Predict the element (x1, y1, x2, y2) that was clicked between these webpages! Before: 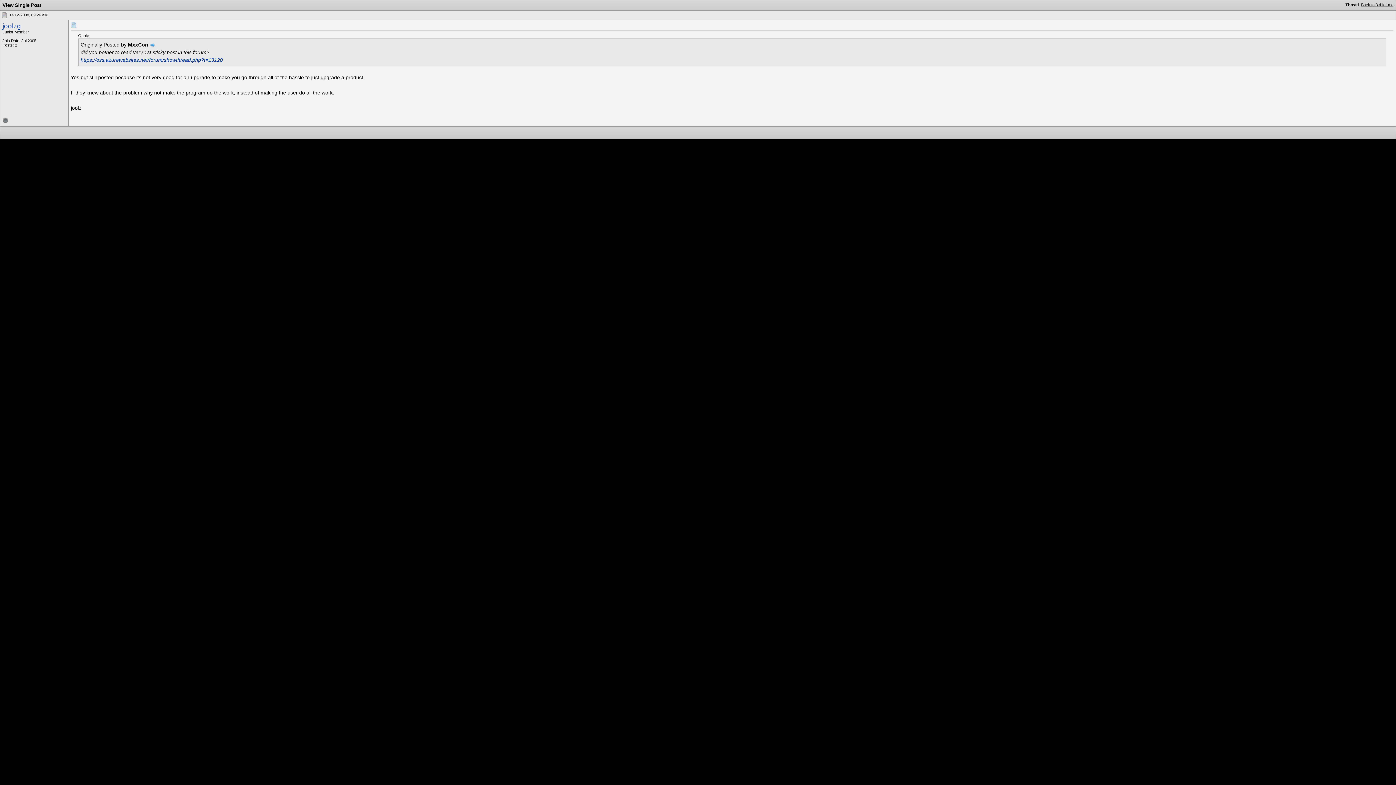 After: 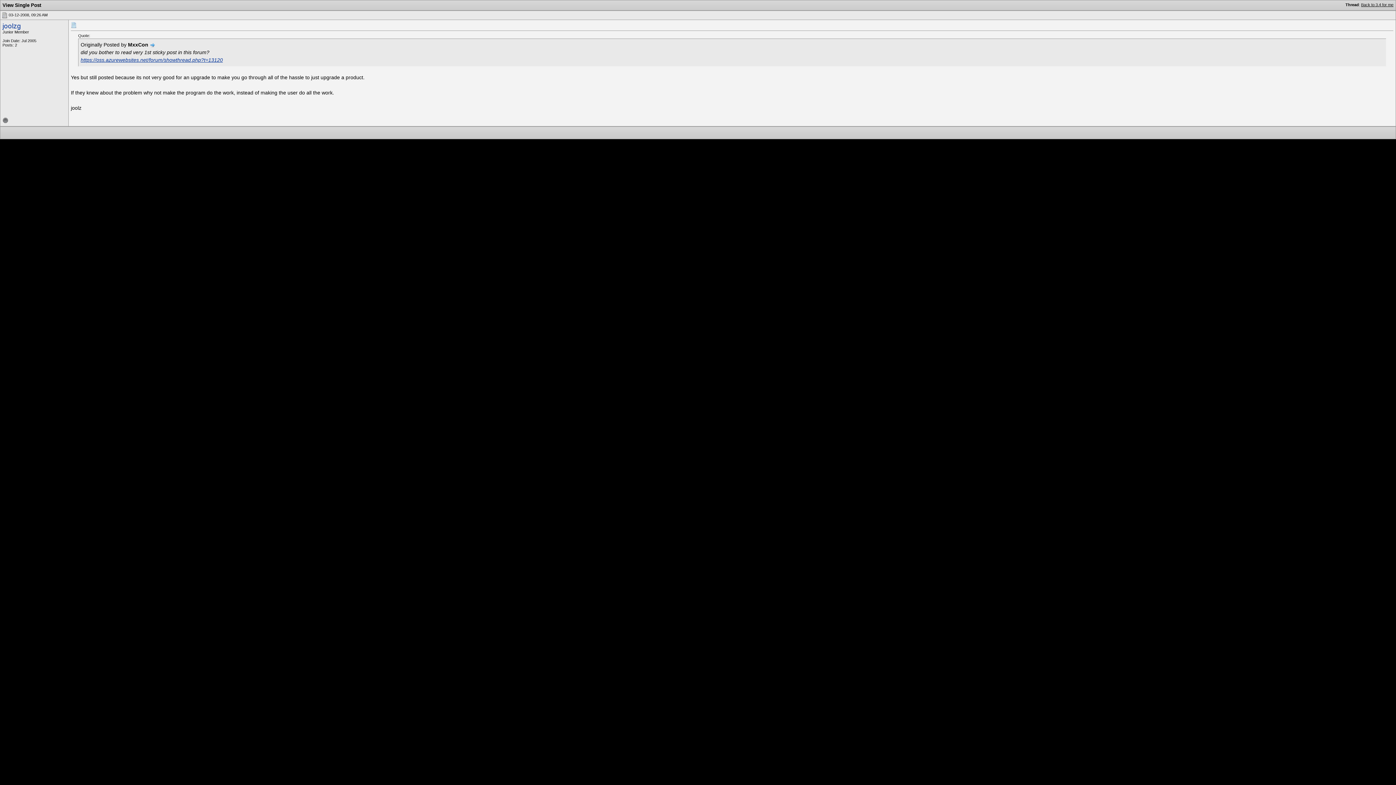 Action: label: https://oss.azurewebsites.net/forum/showthread.php?t=13120 bbox: (80, 57, 222, 62)